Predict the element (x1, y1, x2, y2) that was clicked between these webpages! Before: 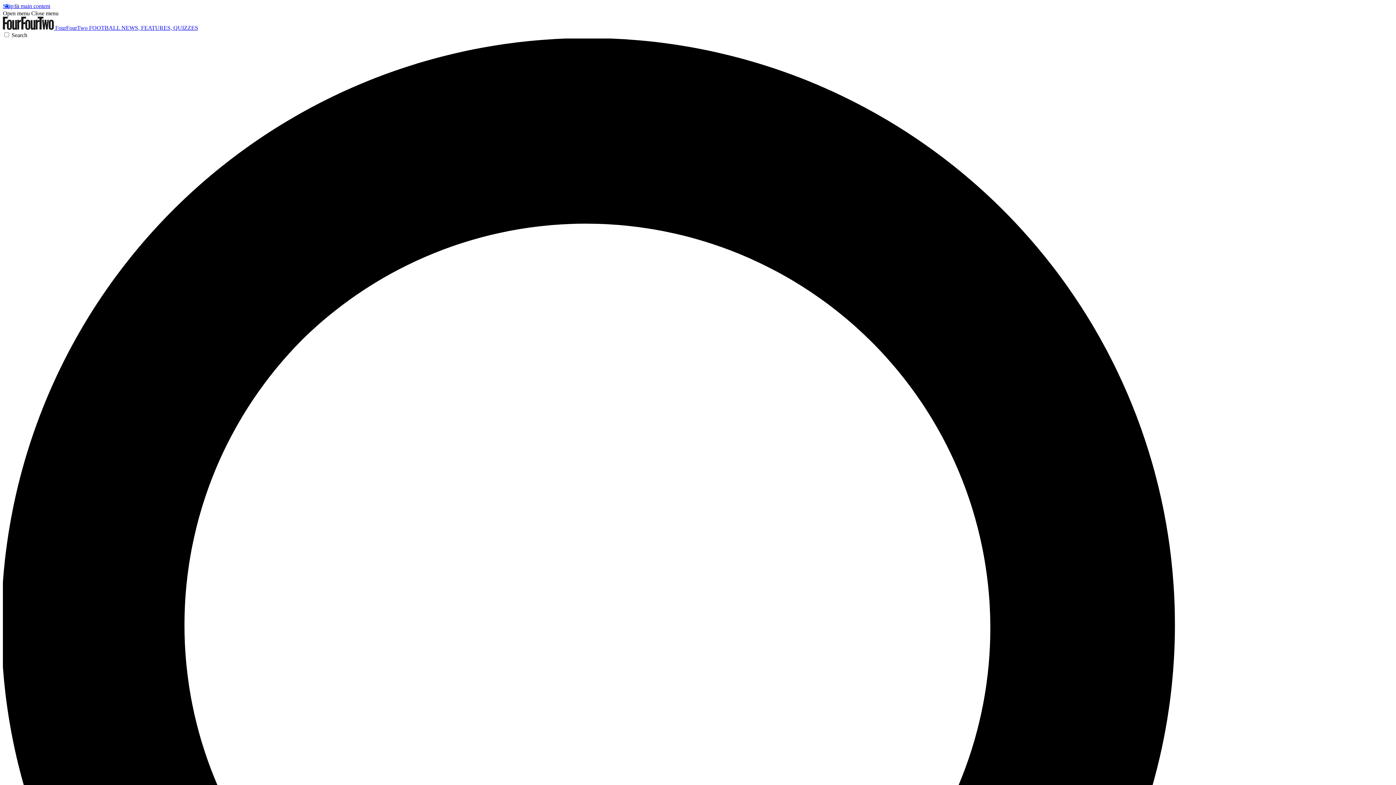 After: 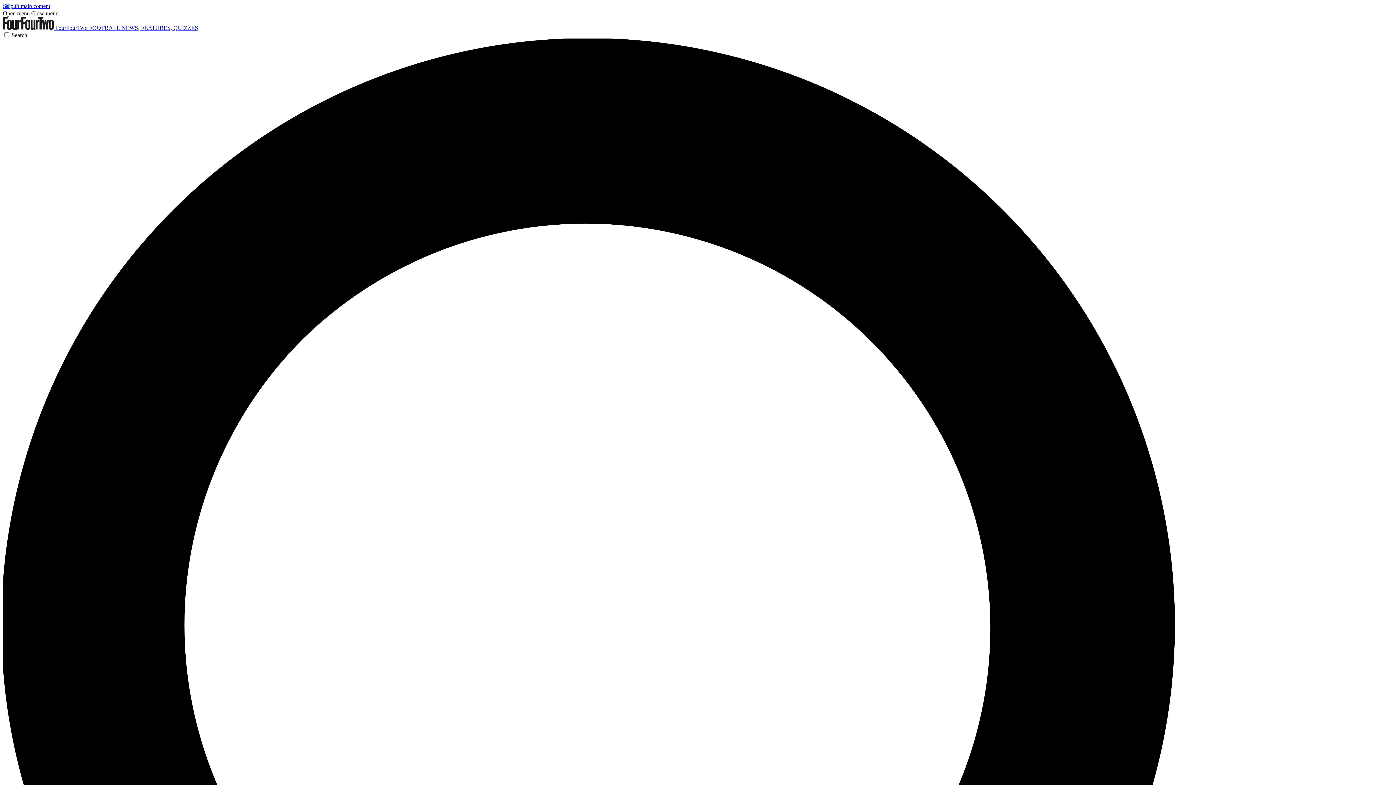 Action: label: Close menu bbox: (31, 10, 58, 16)